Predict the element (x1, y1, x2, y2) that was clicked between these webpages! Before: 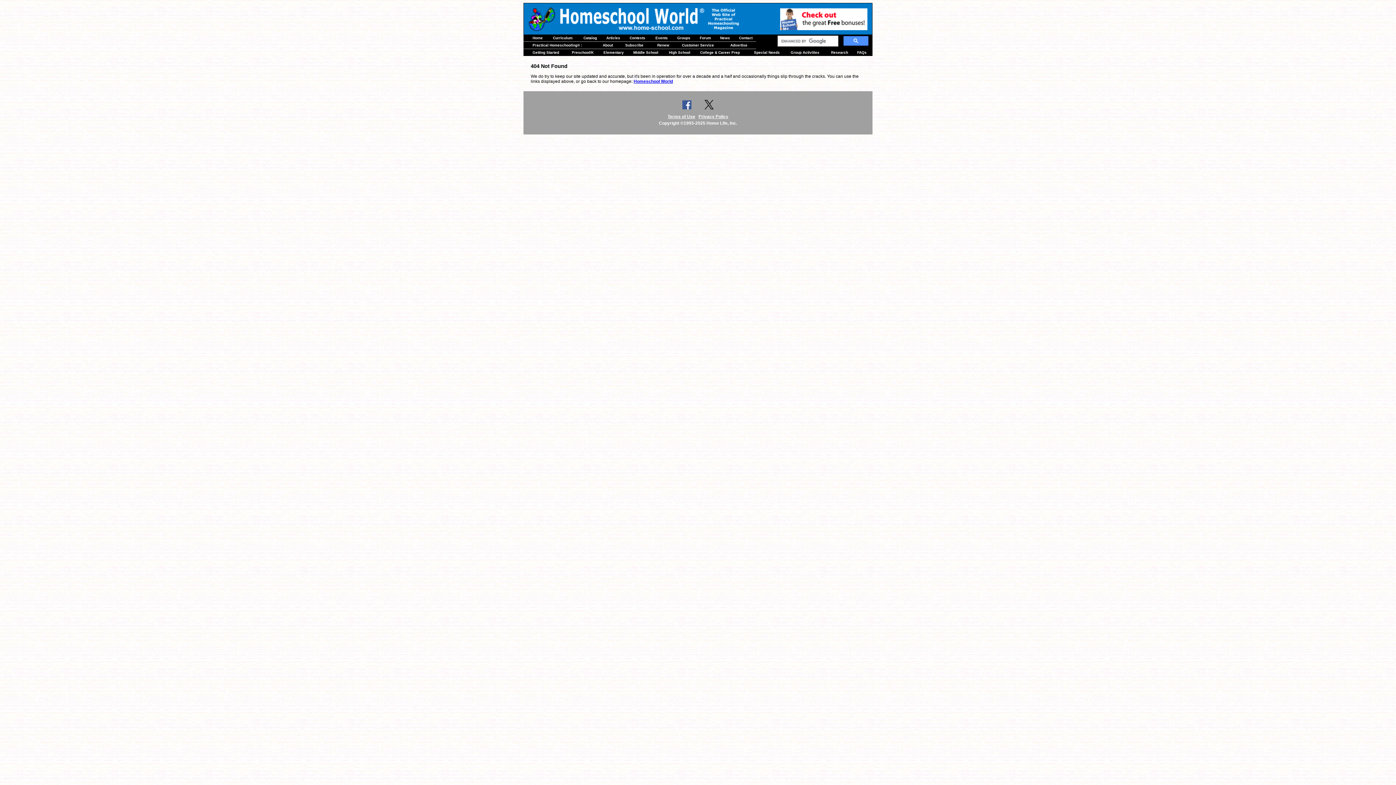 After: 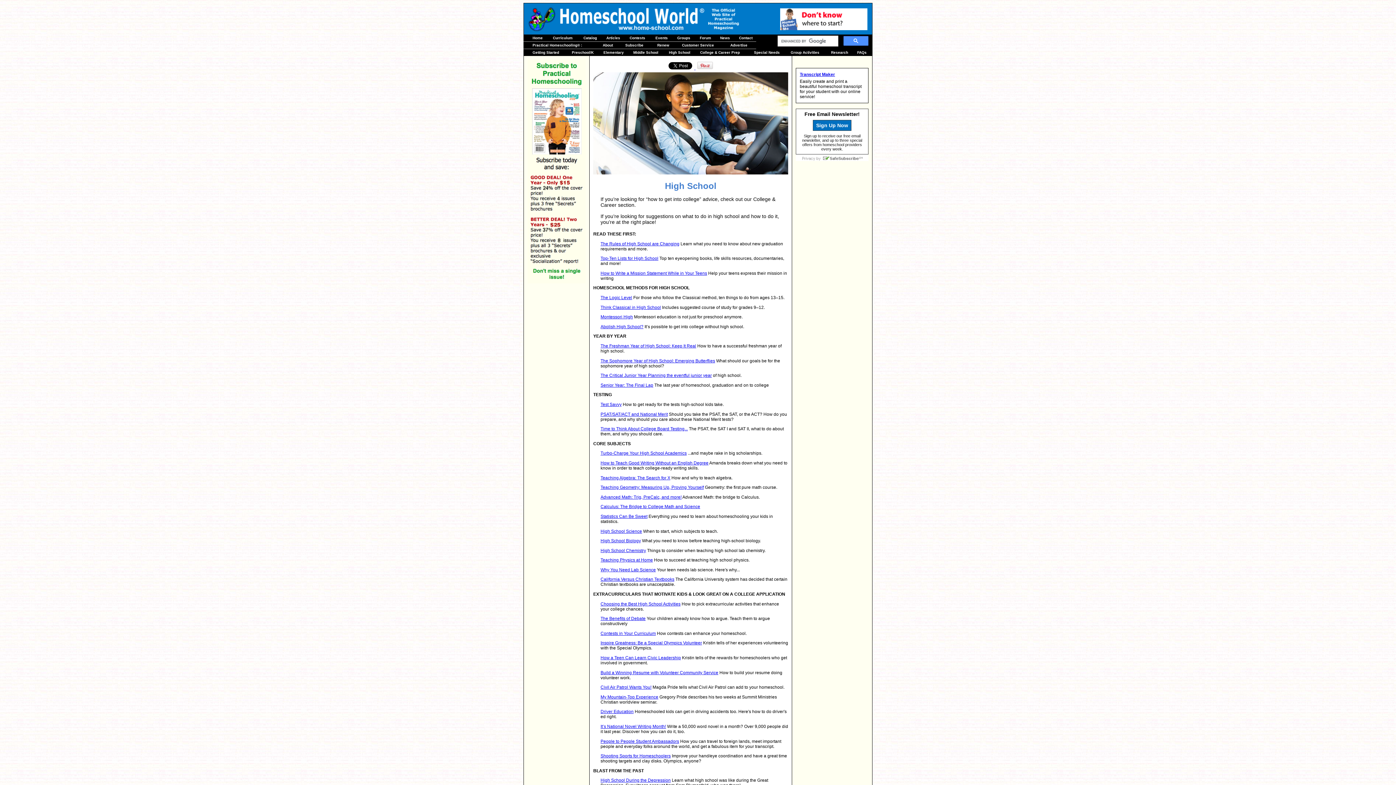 Action: bbox: (669, 50, 690, 54) label: High School